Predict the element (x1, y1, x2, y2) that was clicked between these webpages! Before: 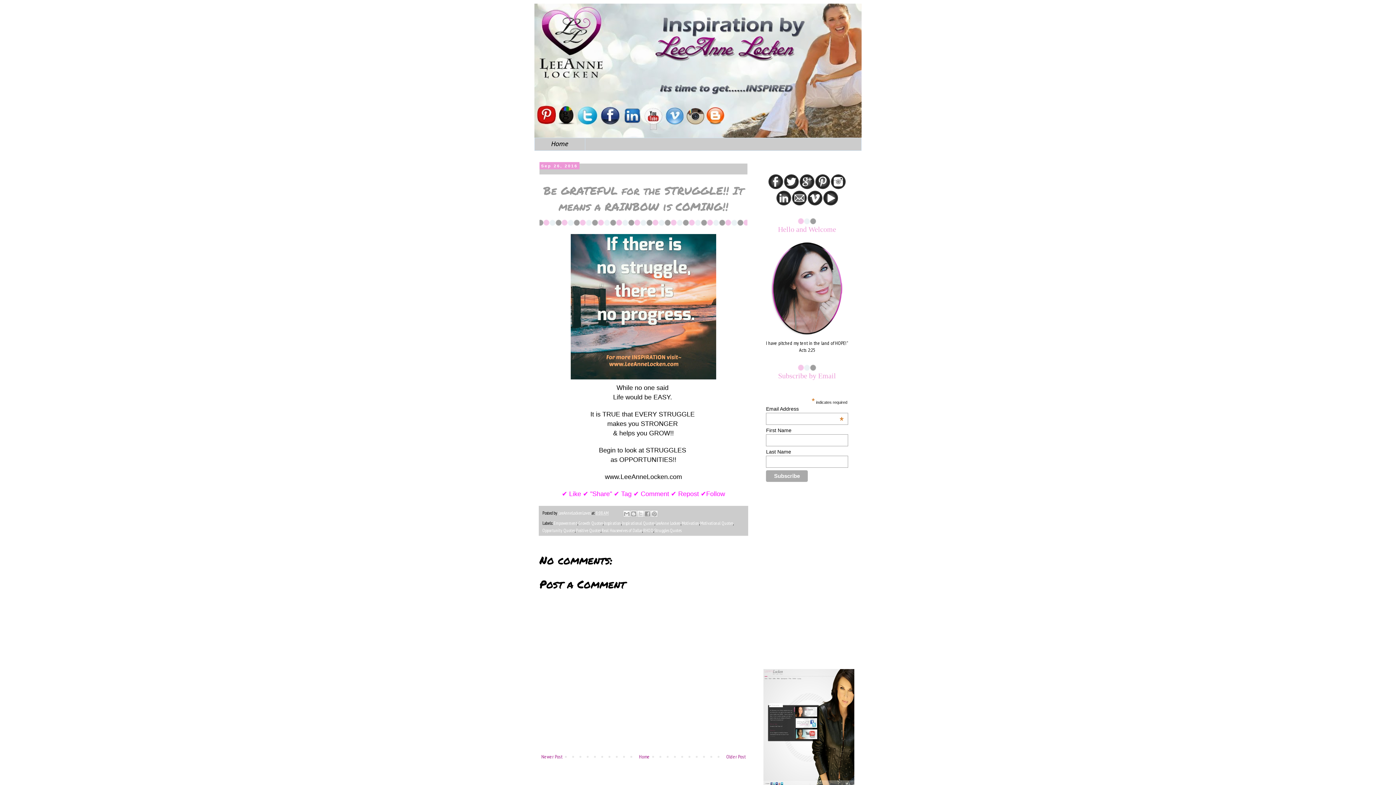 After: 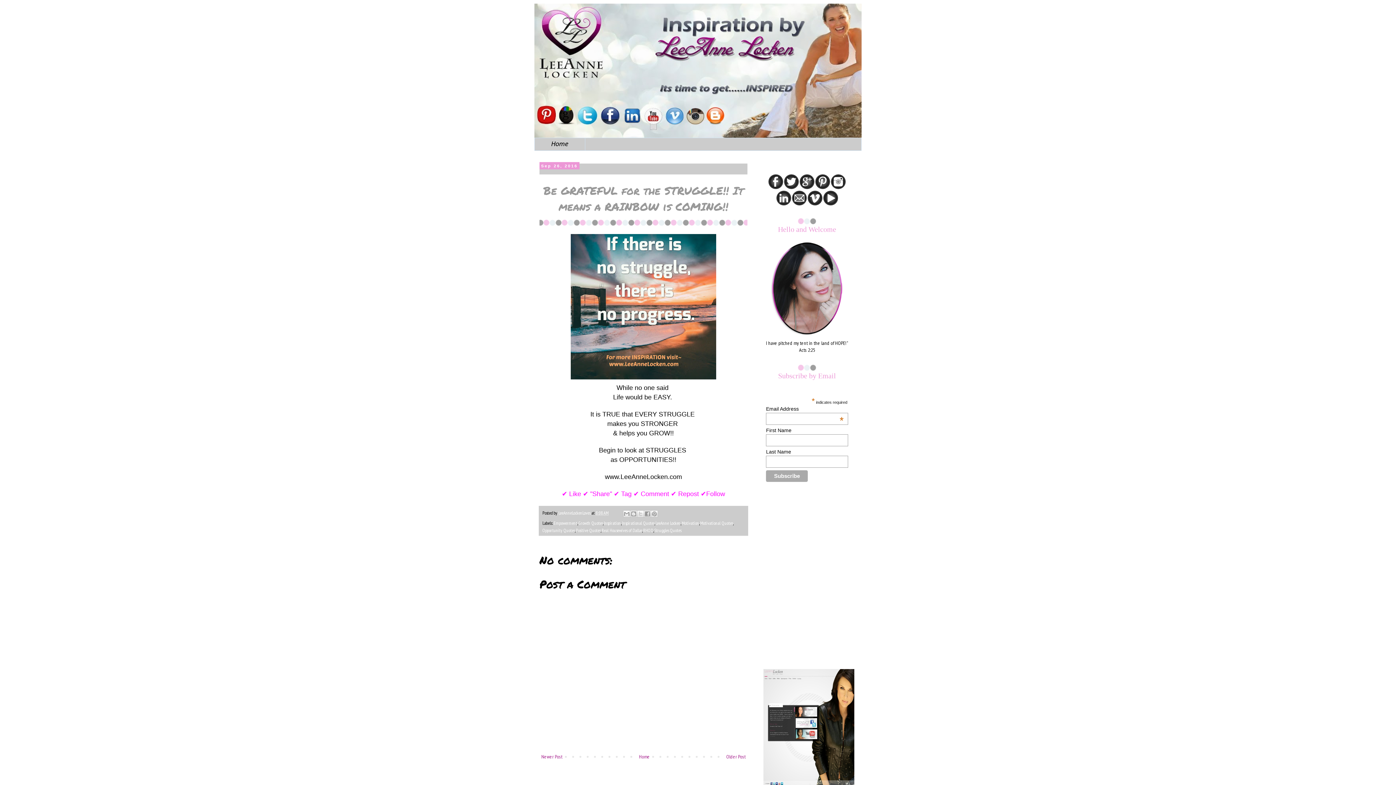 Action: bbox: (792, 200, 806, 206)